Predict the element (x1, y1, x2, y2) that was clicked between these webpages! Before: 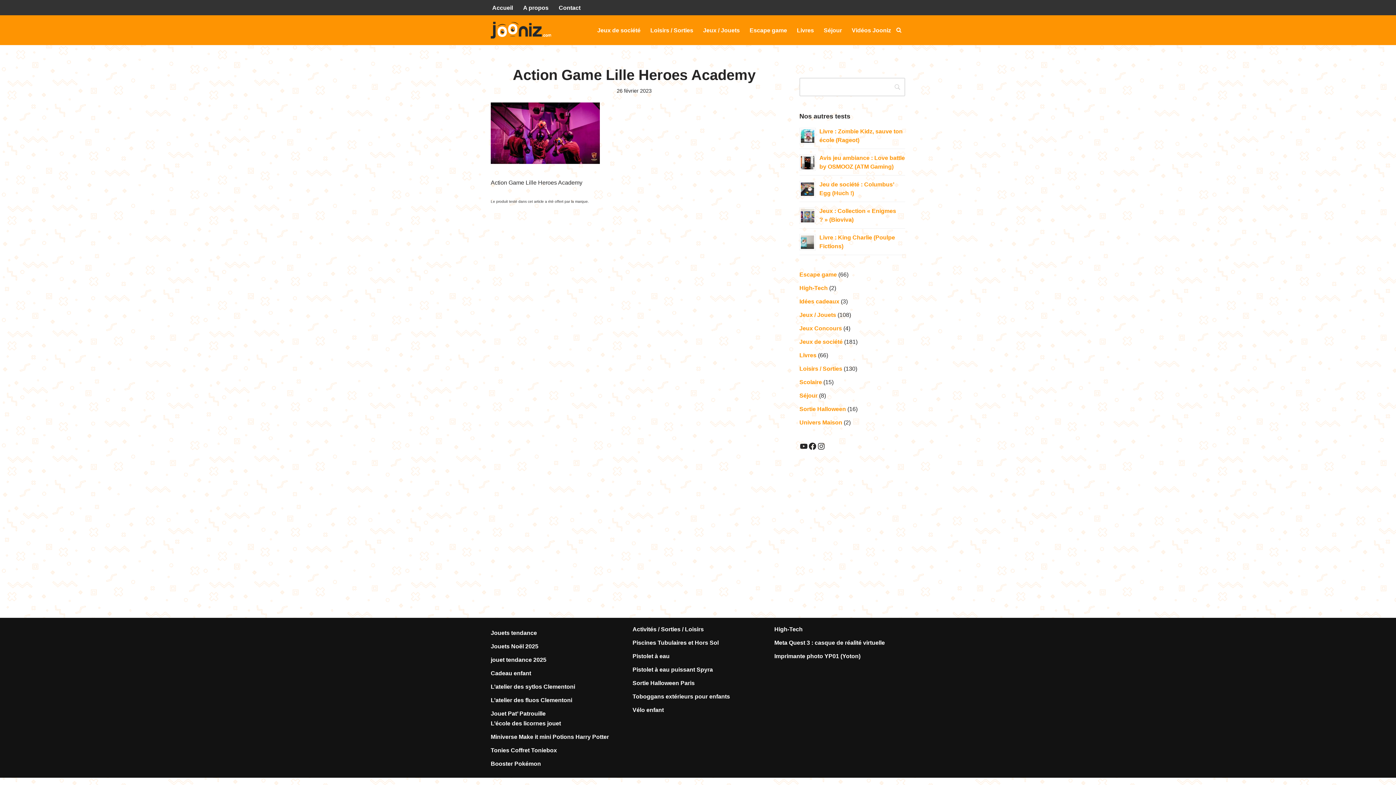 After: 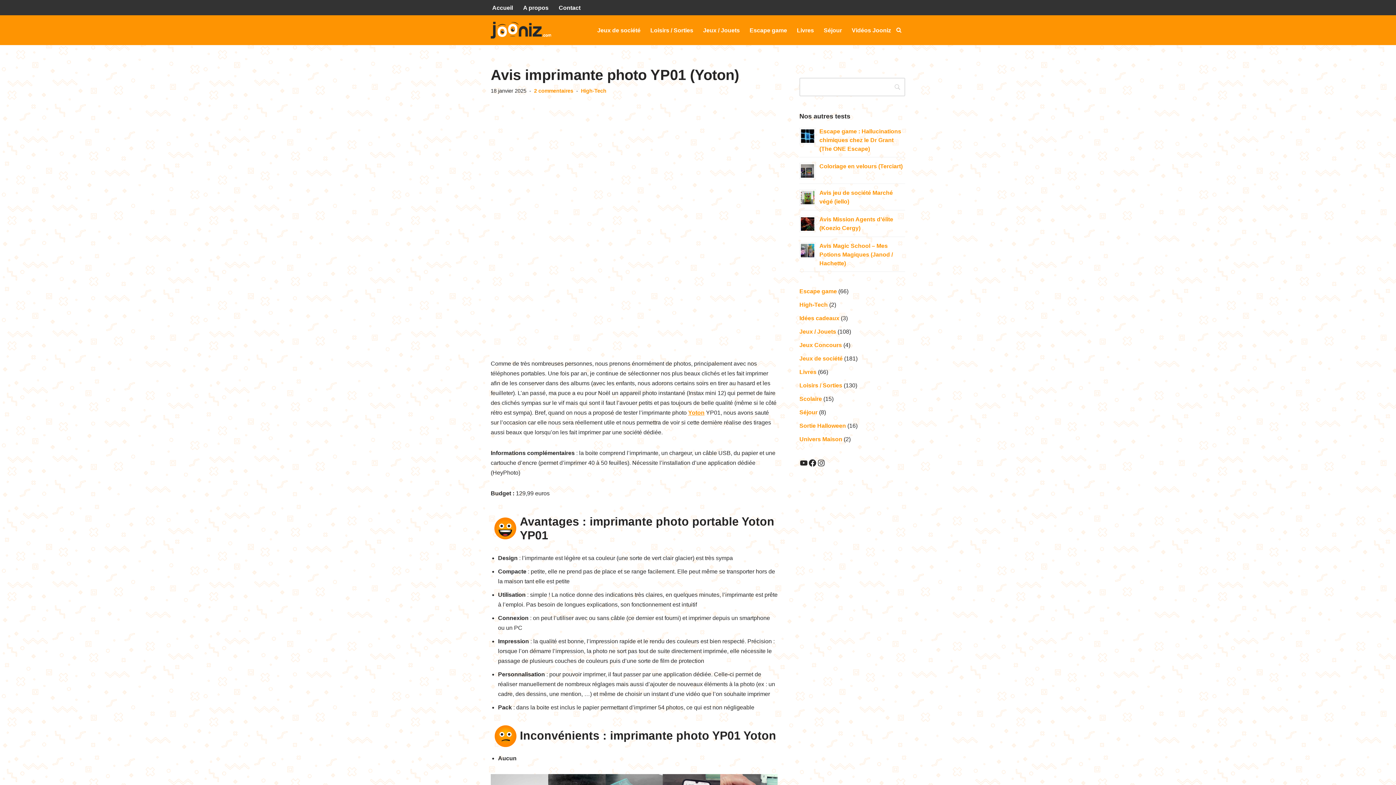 Action: label: Imprimante photo YP01 (Yoton) bbox: (774, 653, 860, 659)